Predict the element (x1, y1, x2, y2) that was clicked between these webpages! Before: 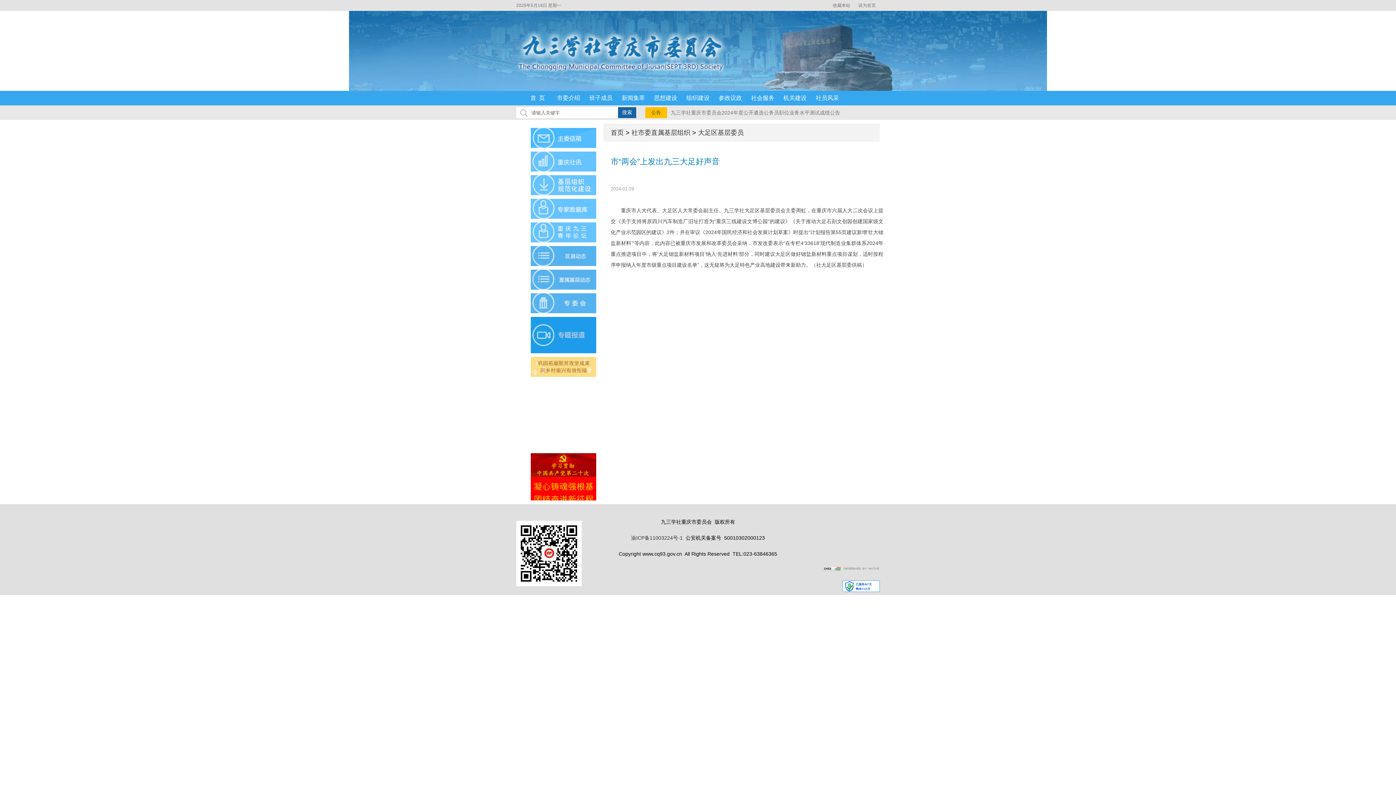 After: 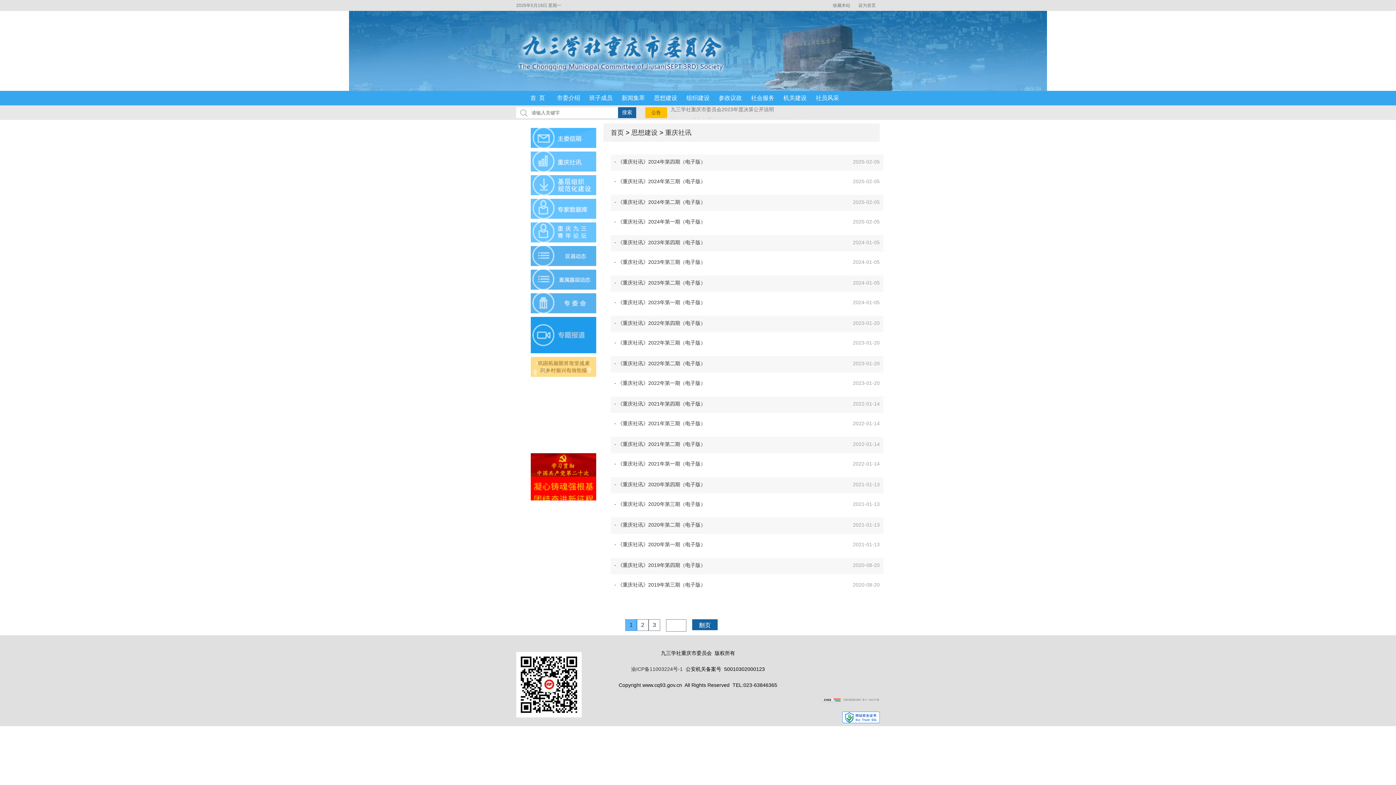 Action: bbox: (530, 152, 596, 157)